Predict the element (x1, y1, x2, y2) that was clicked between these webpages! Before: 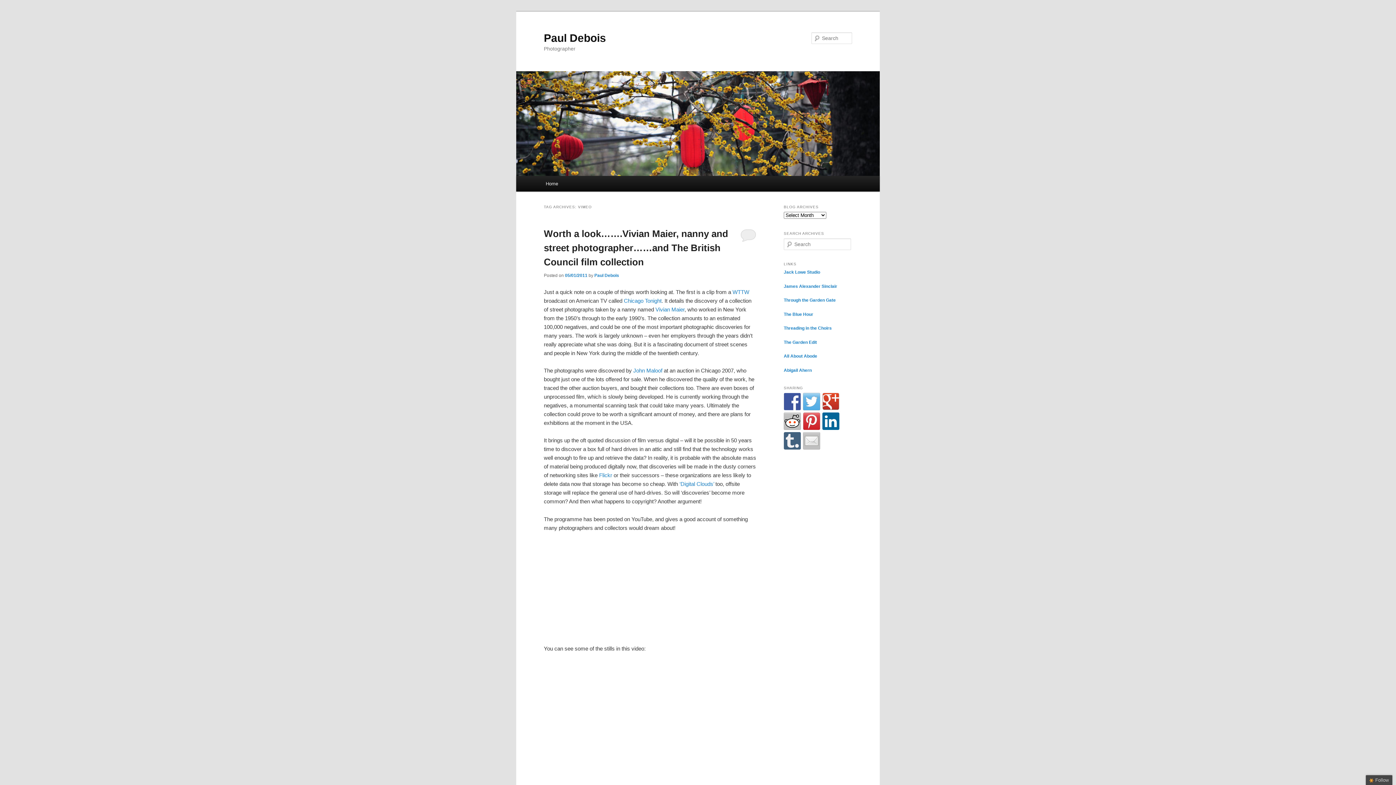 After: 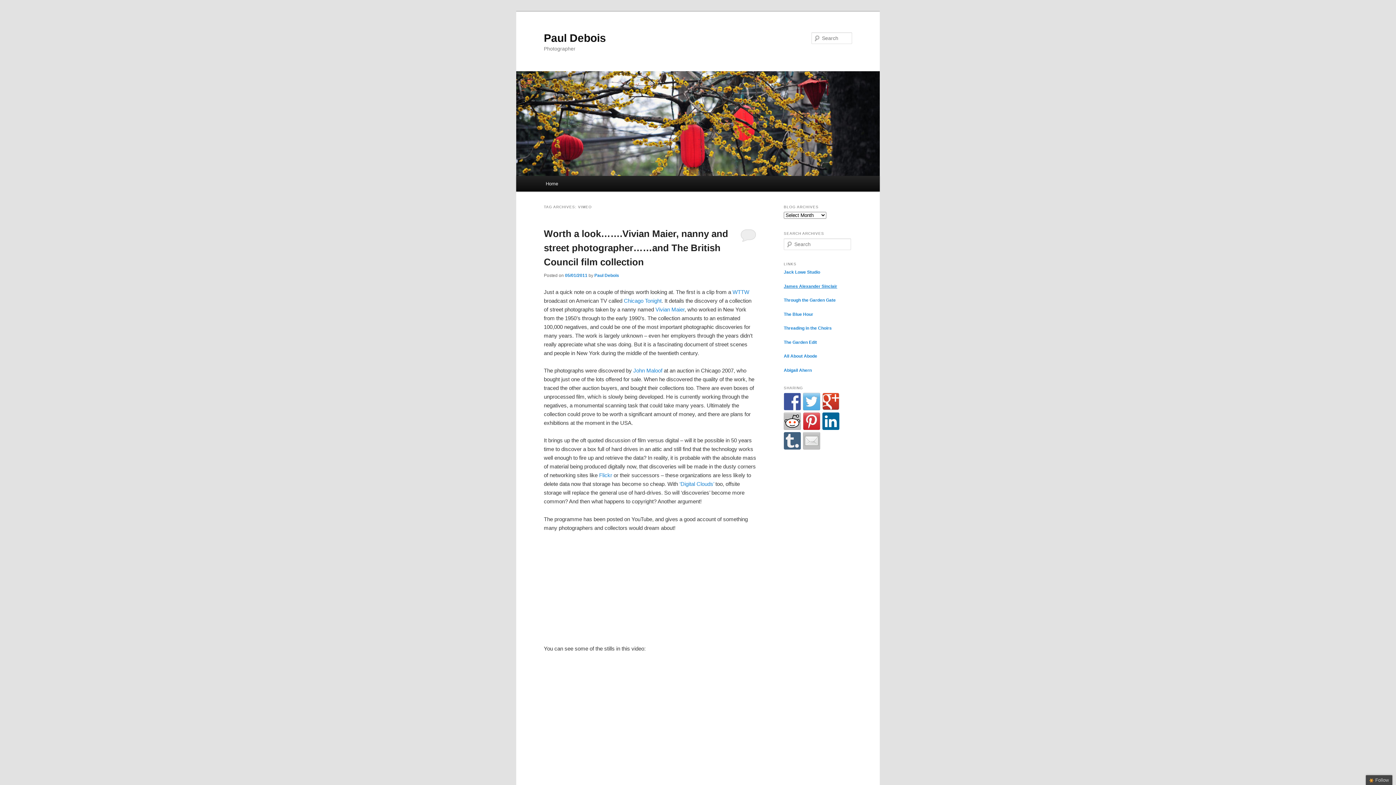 Action: bbox: (784, 283, 837, 288) label: James Alexander Sinclair